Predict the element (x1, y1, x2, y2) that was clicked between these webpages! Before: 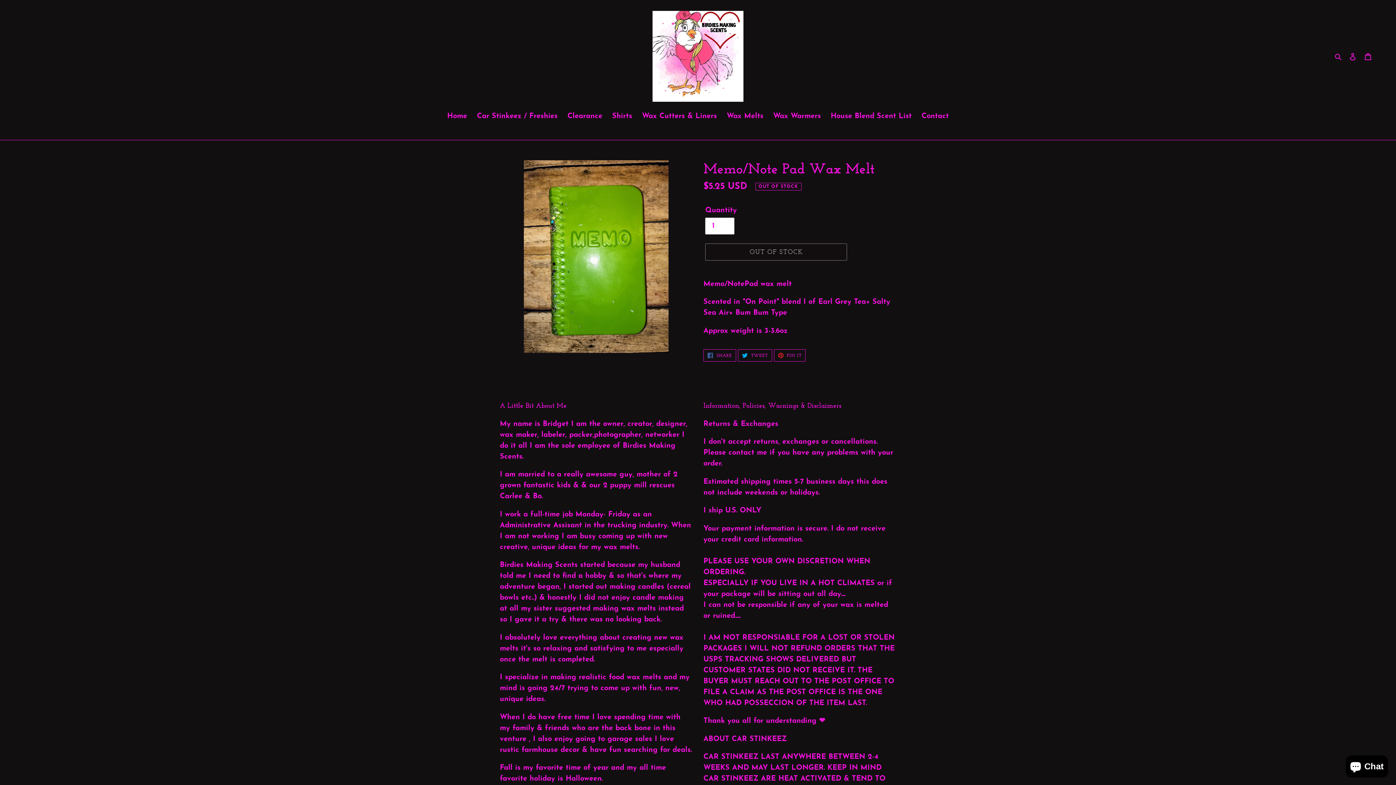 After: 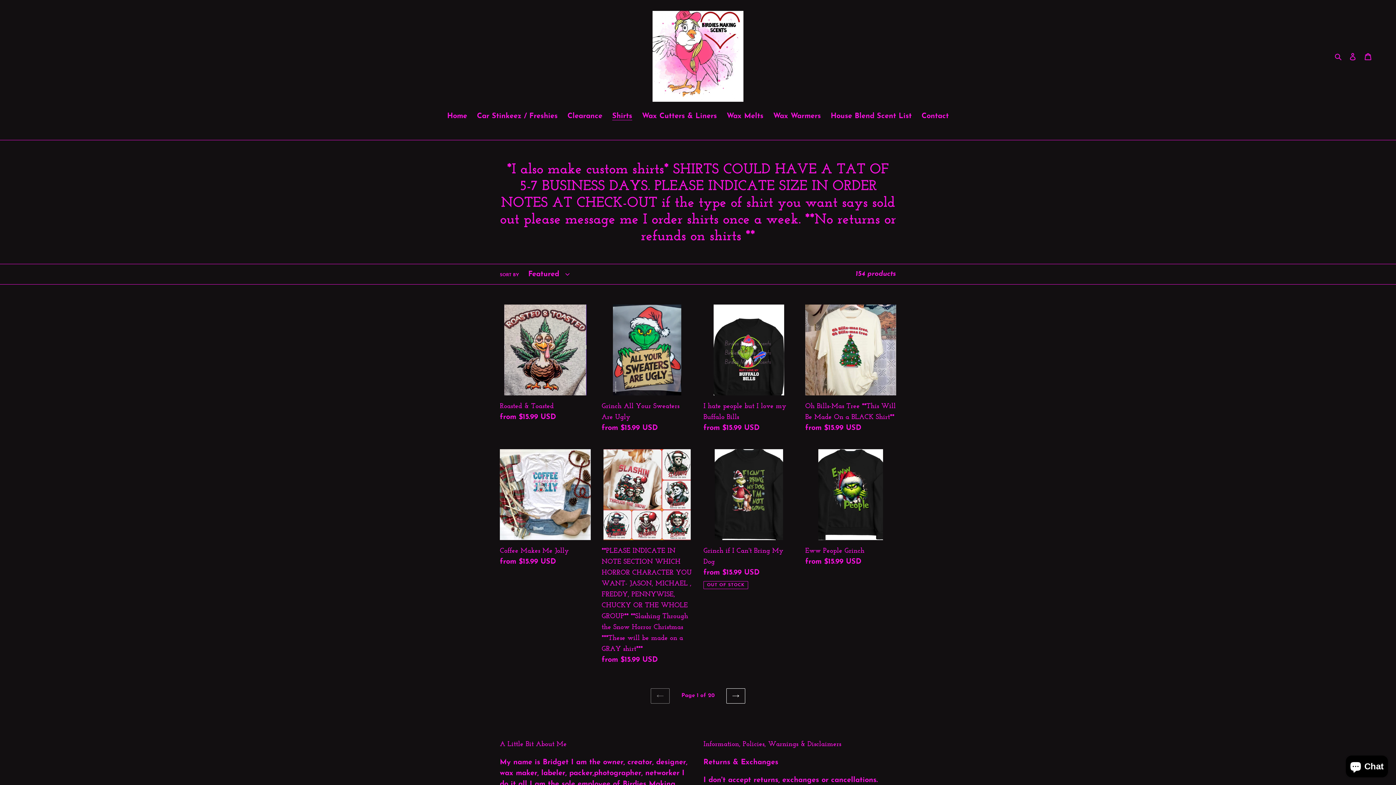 Action: bbox: (608, 110, 636, 122) label: Shirts